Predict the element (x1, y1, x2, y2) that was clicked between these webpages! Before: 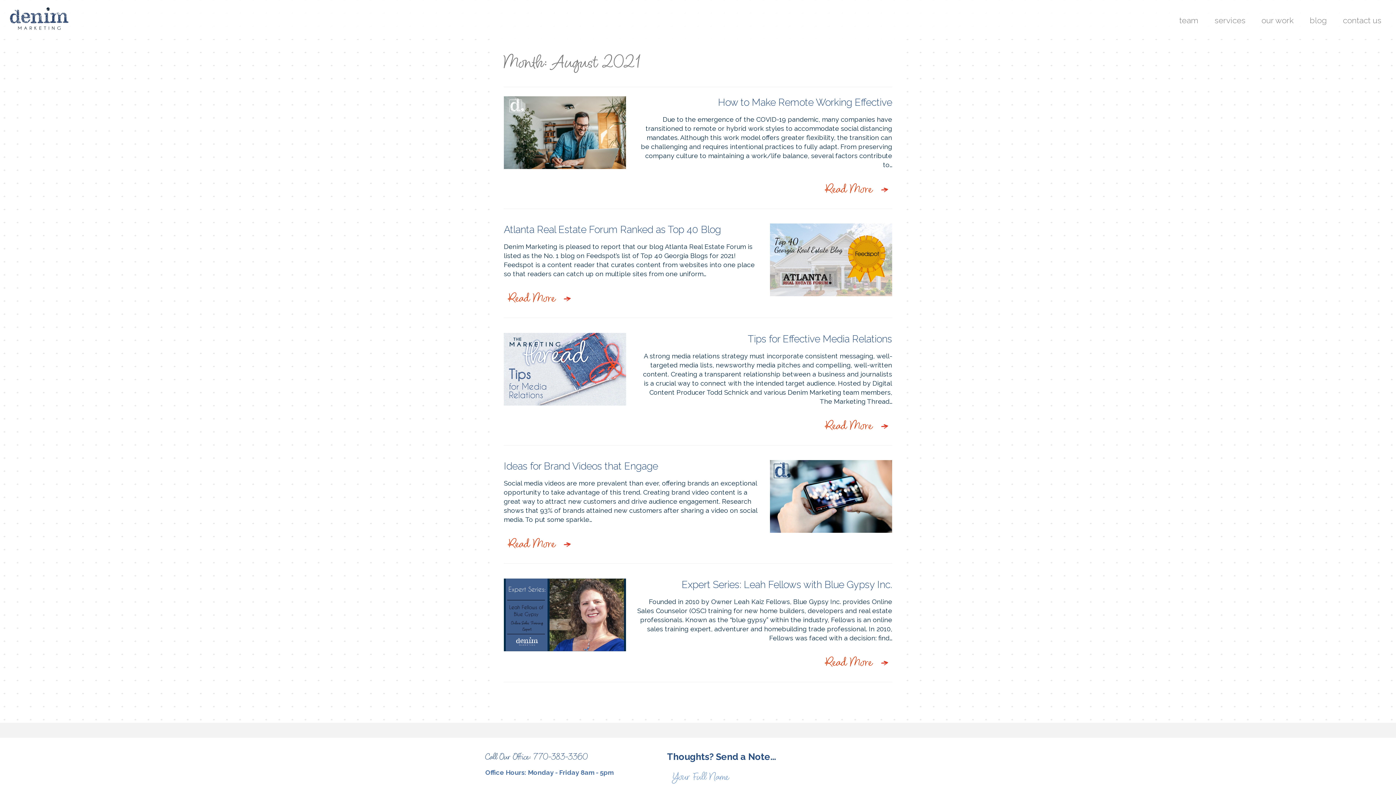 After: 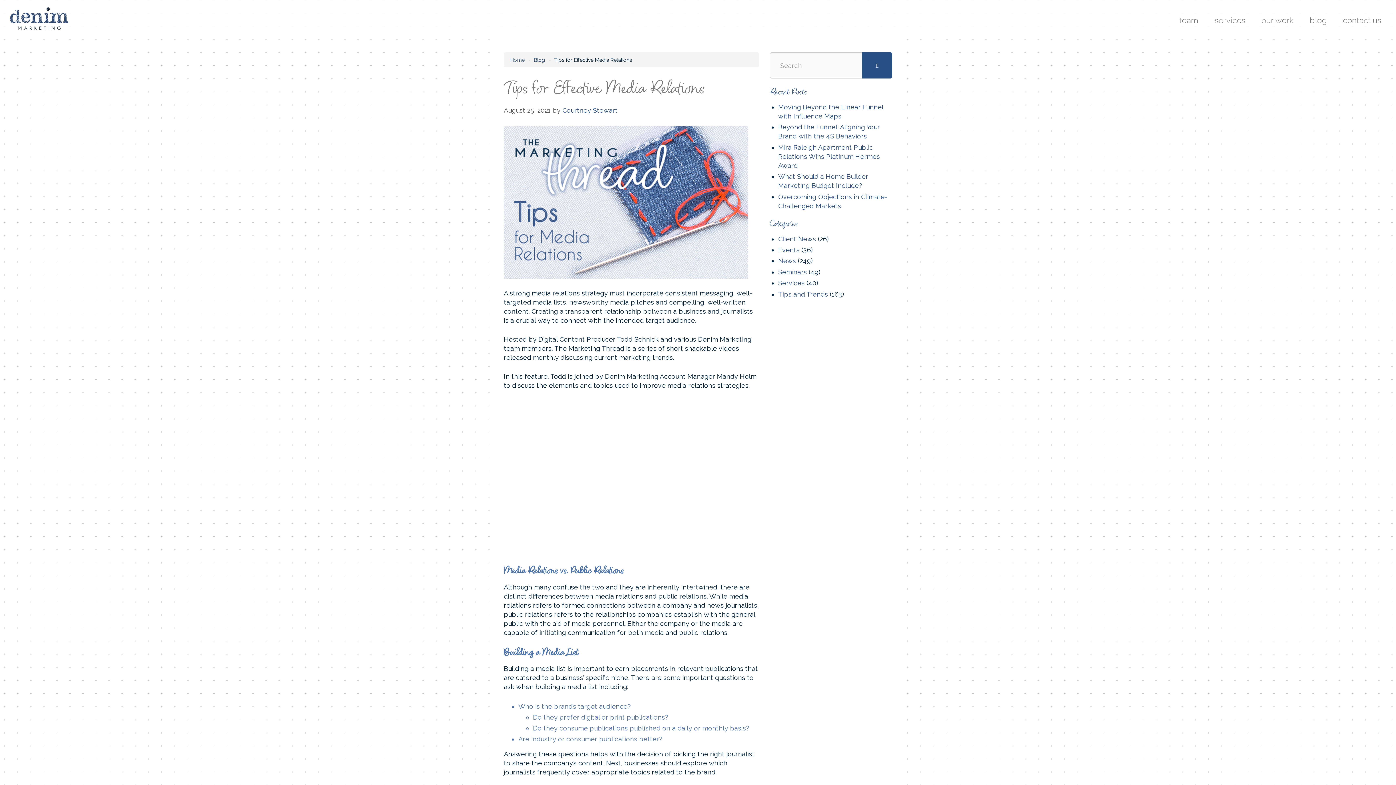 Action: bbox: (748, 333, 892, 344) label: Tips for Effective Media Relations